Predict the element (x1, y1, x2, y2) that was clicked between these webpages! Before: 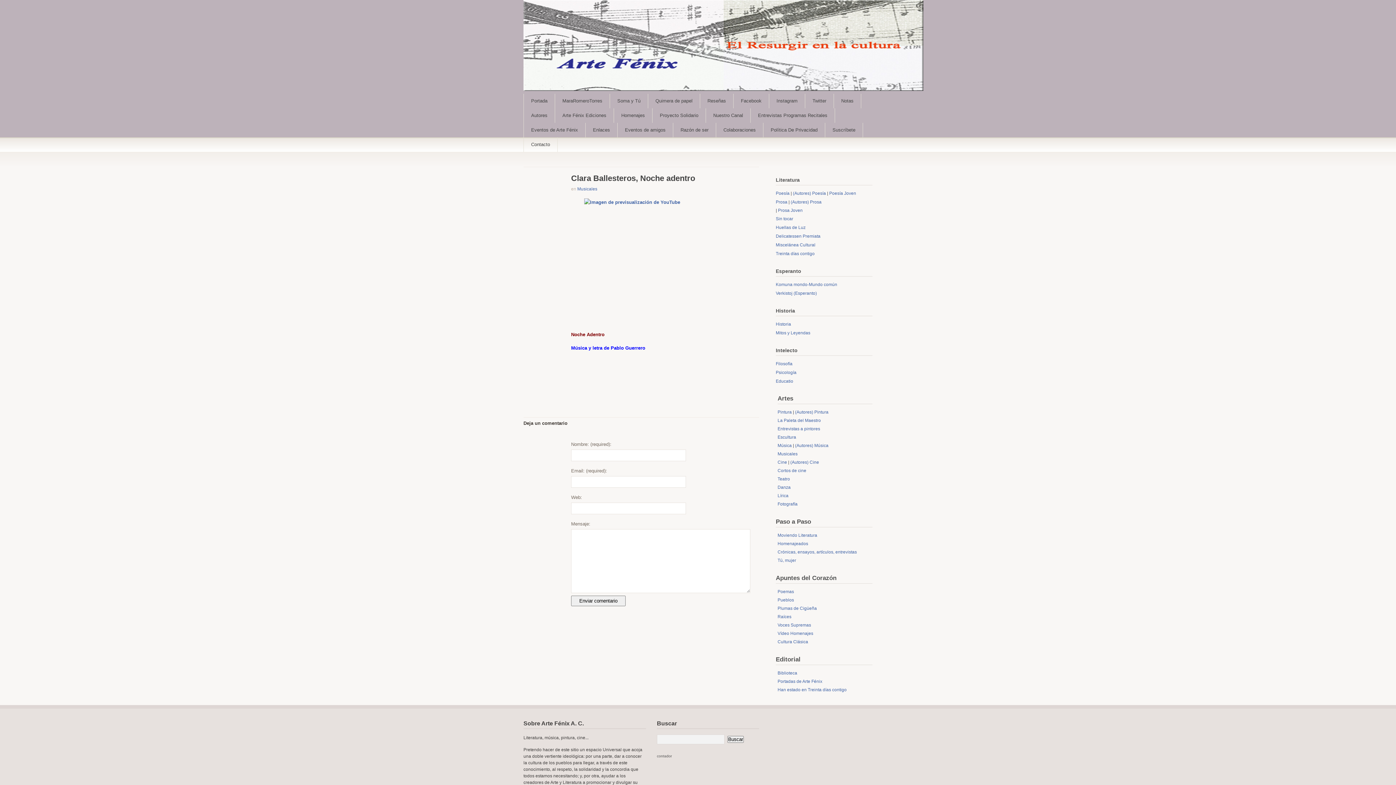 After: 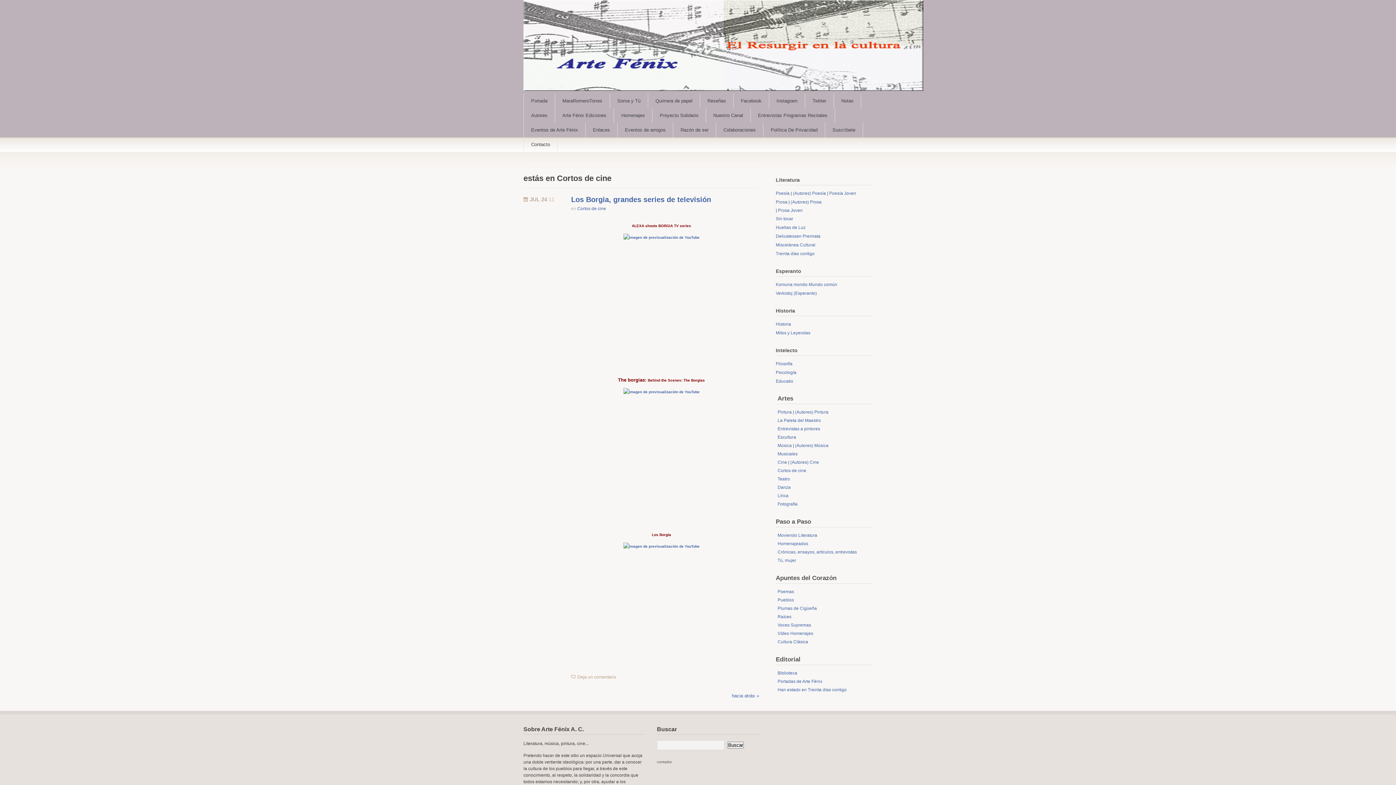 Action: bbox: (777, 468, 806, 473) label: Cortos de cine